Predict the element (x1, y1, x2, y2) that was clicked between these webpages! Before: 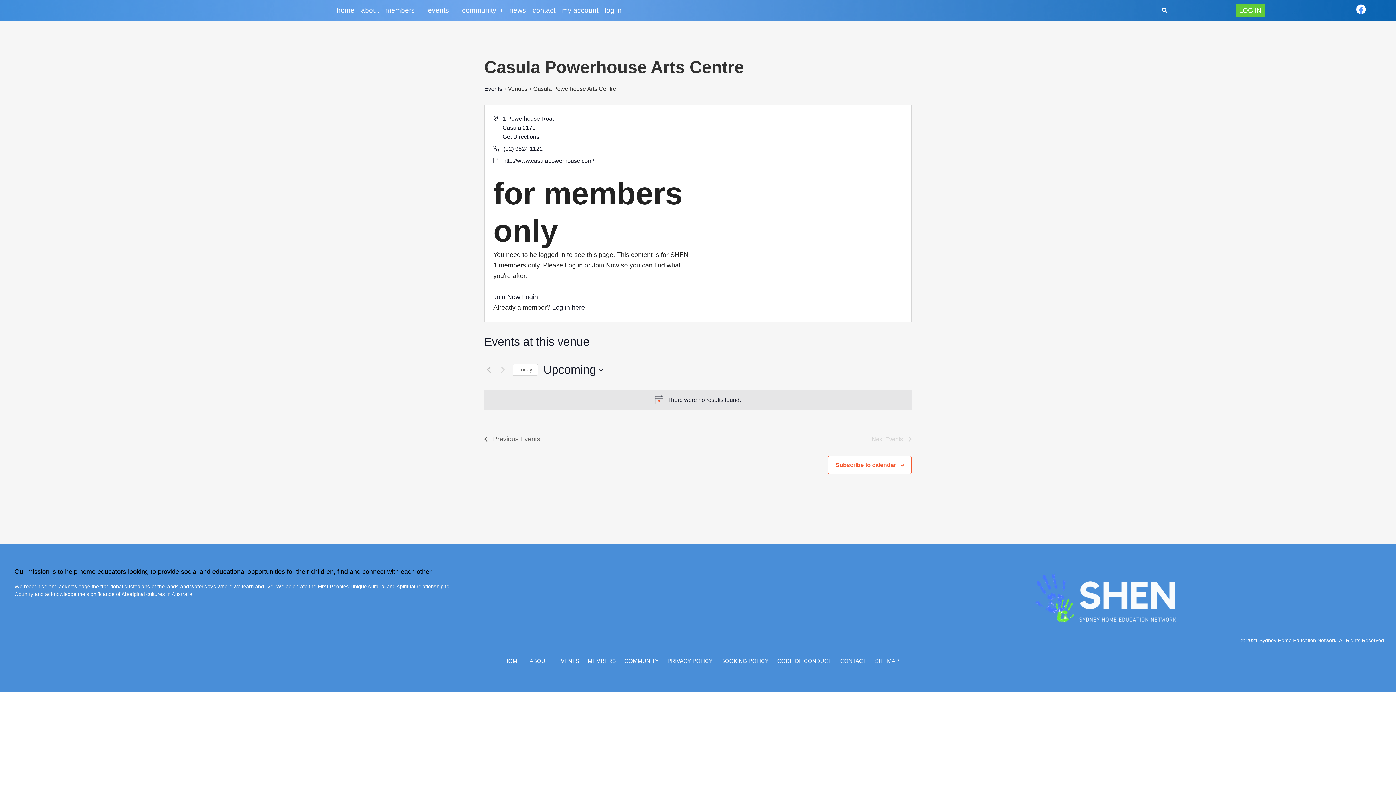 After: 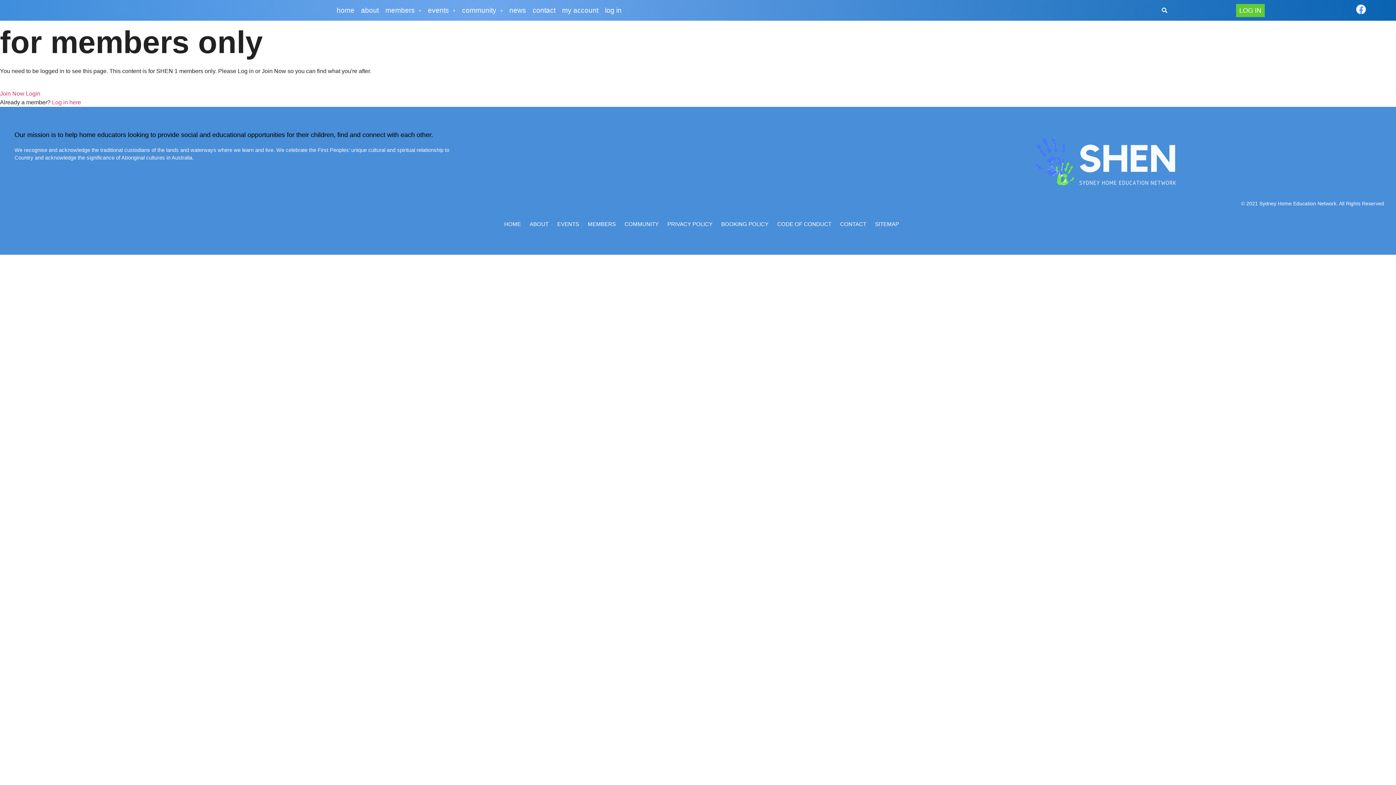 Action: label: MEMBERS bbox: (583, 654, 620, 668)